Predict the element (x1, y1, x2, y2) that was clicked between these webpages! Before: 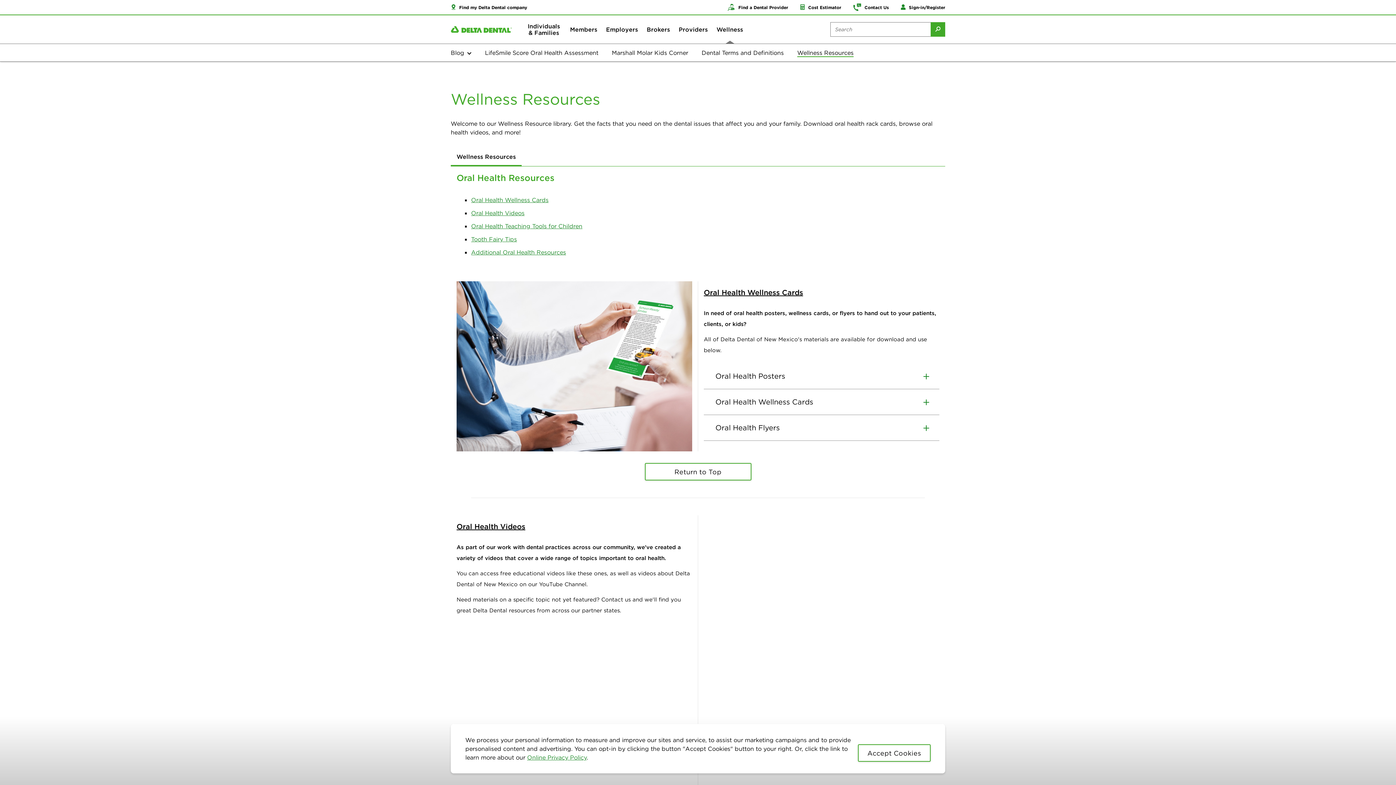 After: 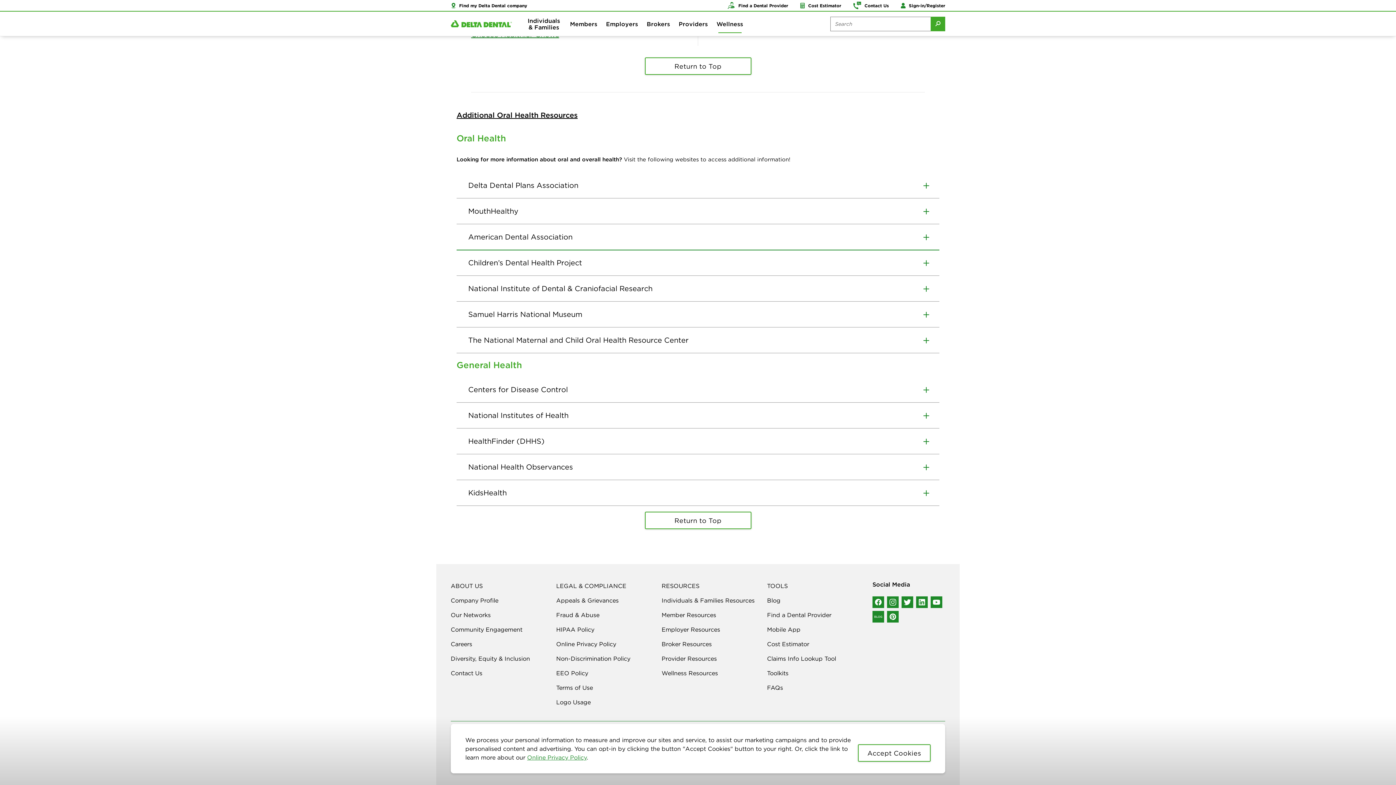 Action: label: Additional Oral Health Resources bbox: (471, 248, 566, 256)